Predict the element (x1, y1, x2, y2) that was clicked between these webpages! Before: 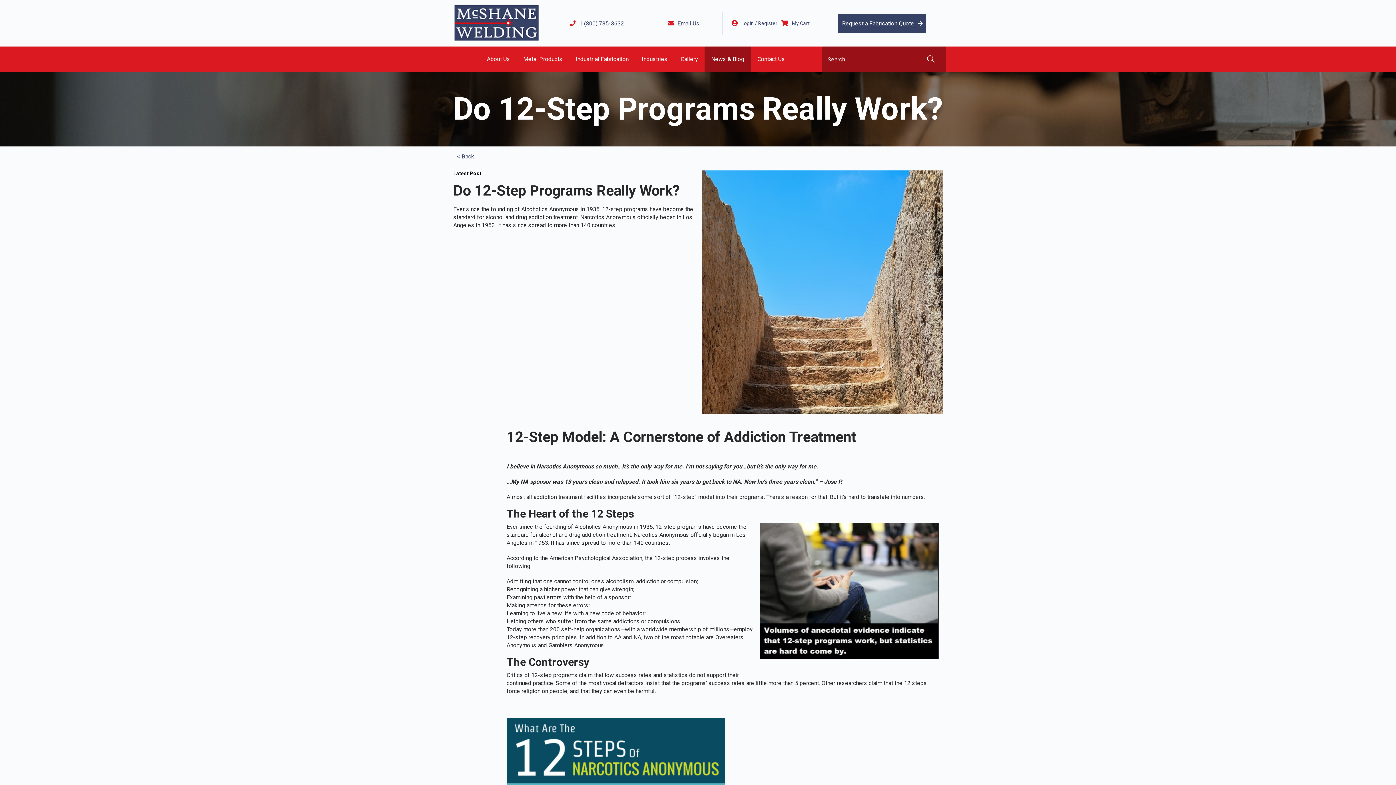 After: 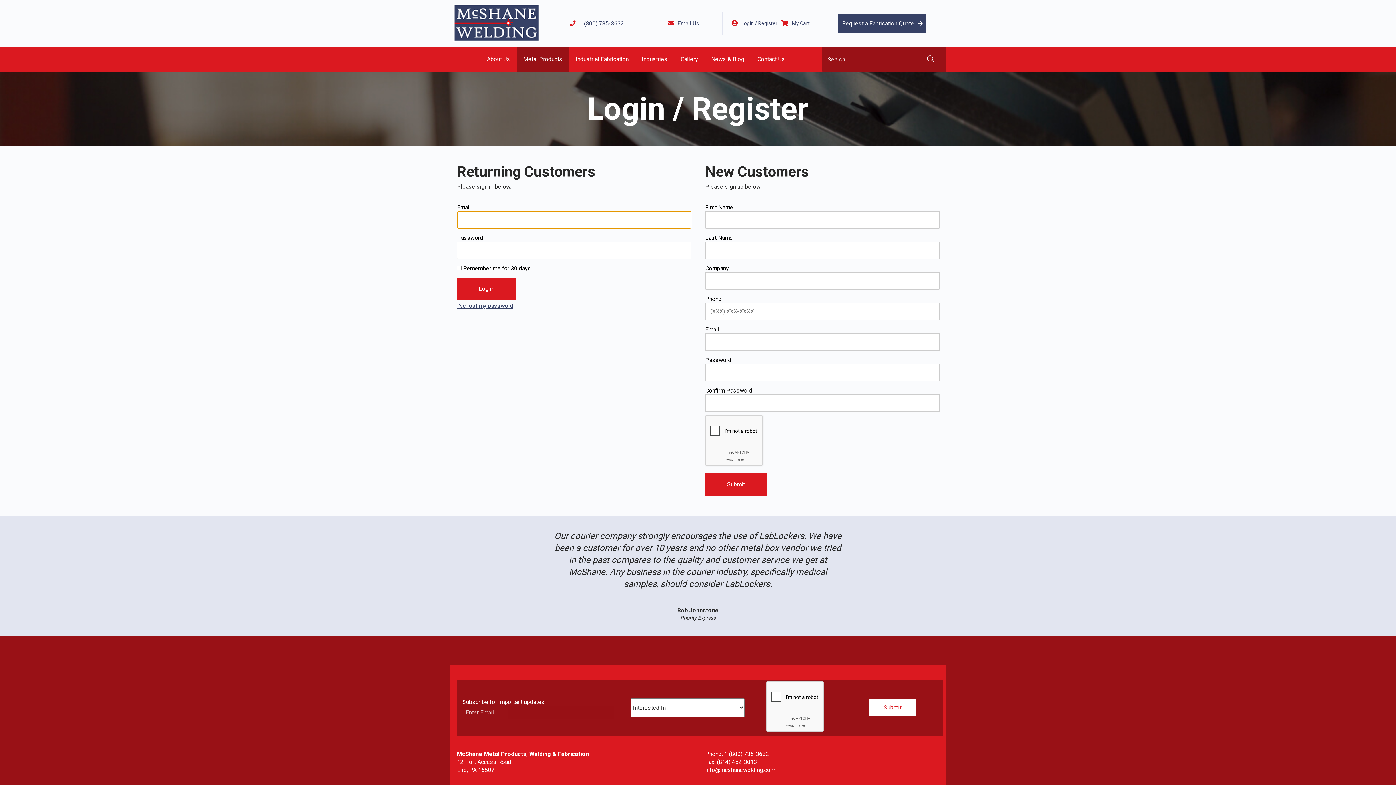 Action: label: Click to Register for an Account bbox: (729, 17, 779, 29)